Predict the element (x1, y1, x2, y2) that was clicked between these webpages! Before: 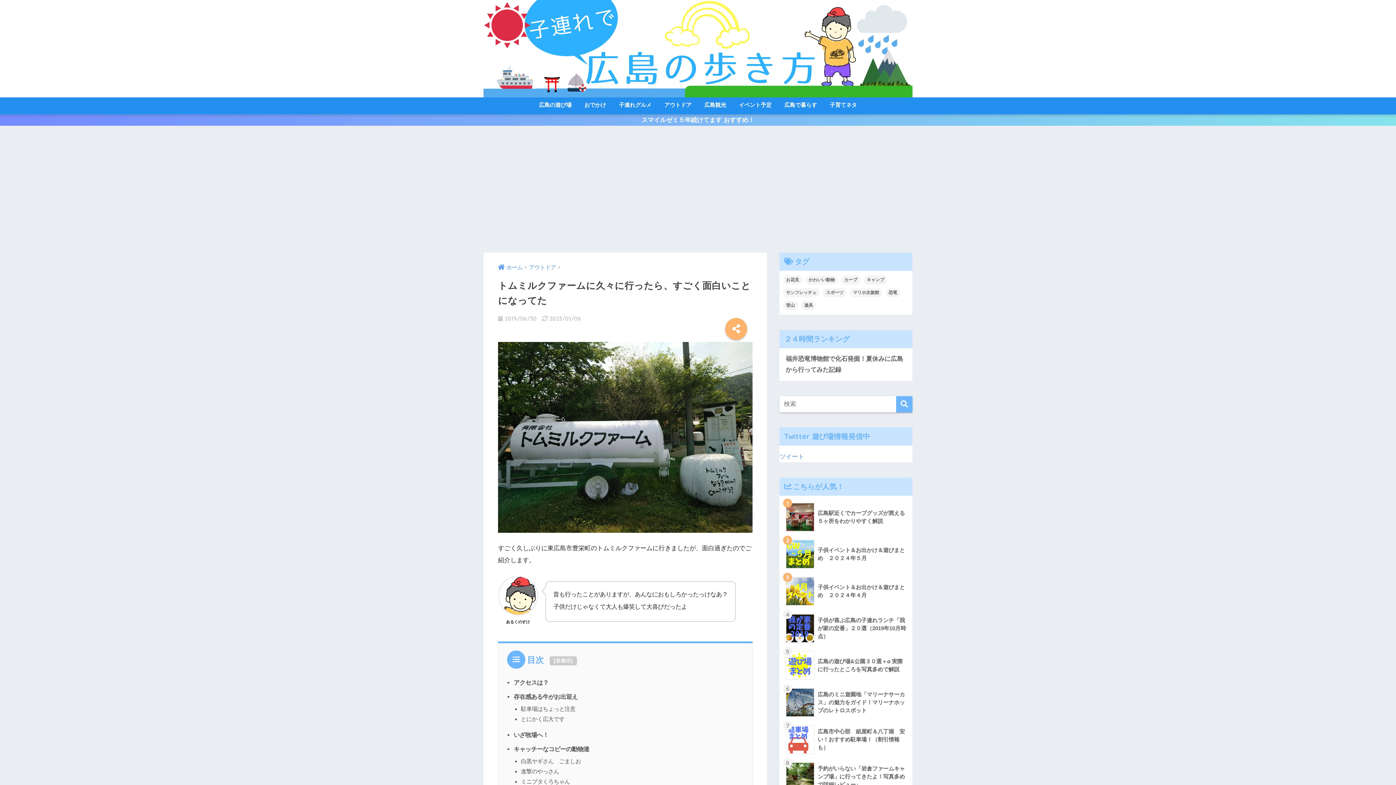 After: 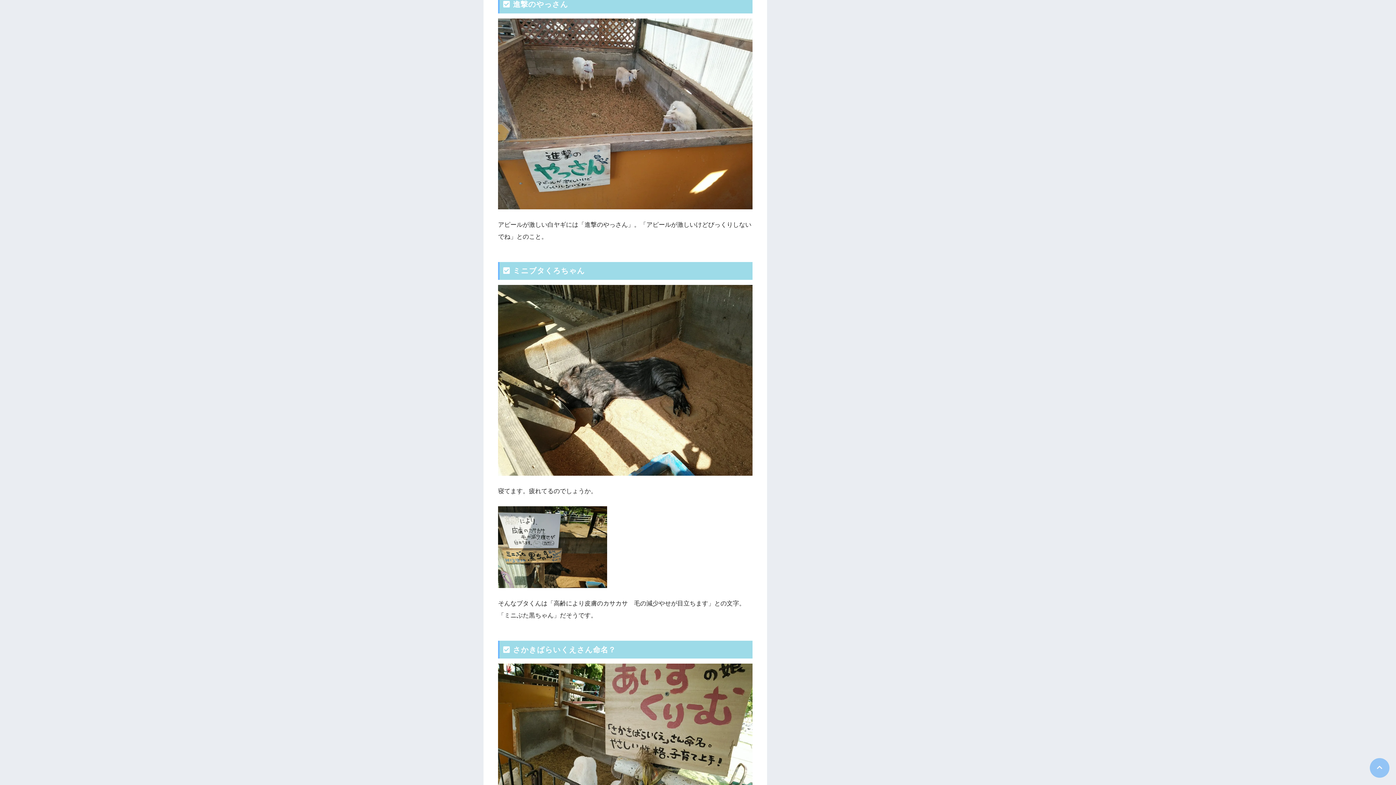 Action: label: 進撃のやっさん bbox: (521, 768, 559, 774)